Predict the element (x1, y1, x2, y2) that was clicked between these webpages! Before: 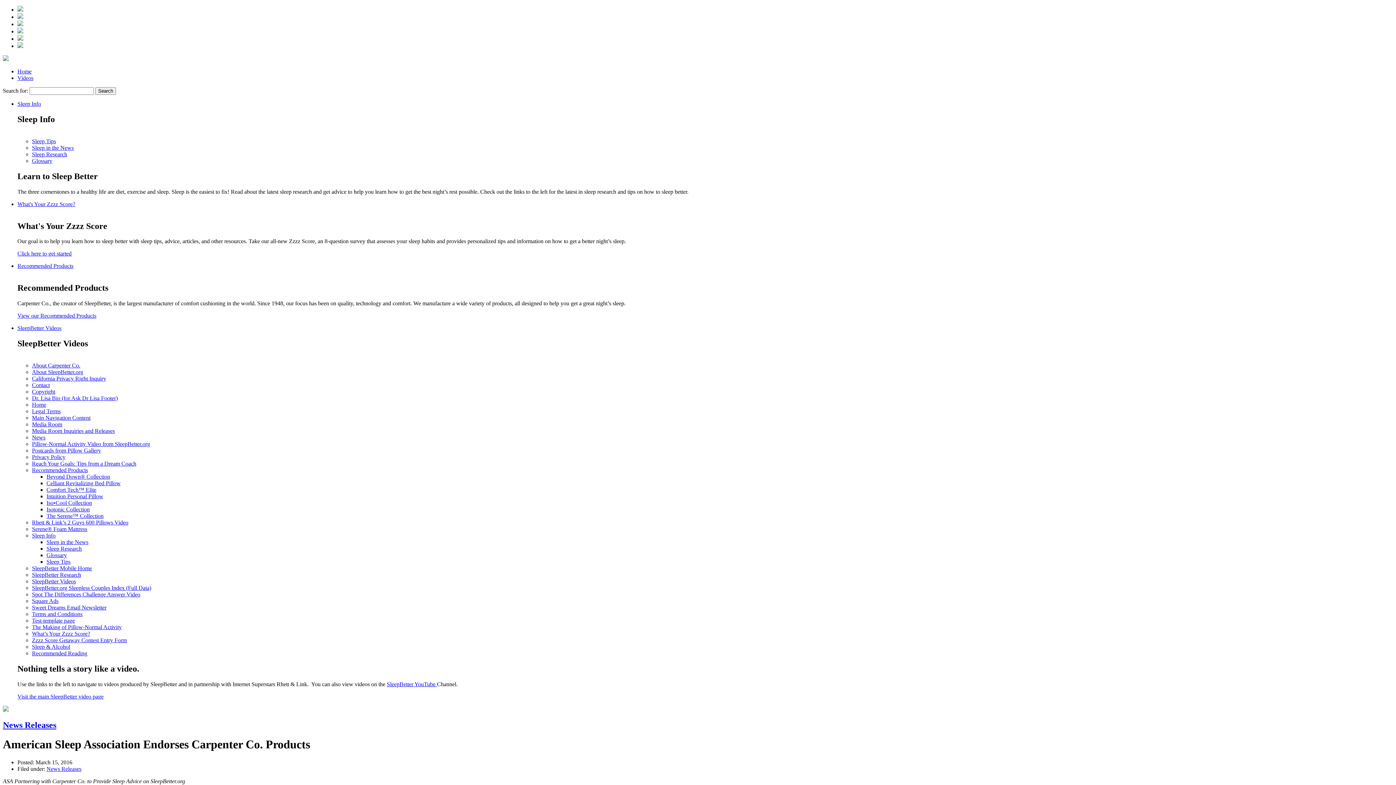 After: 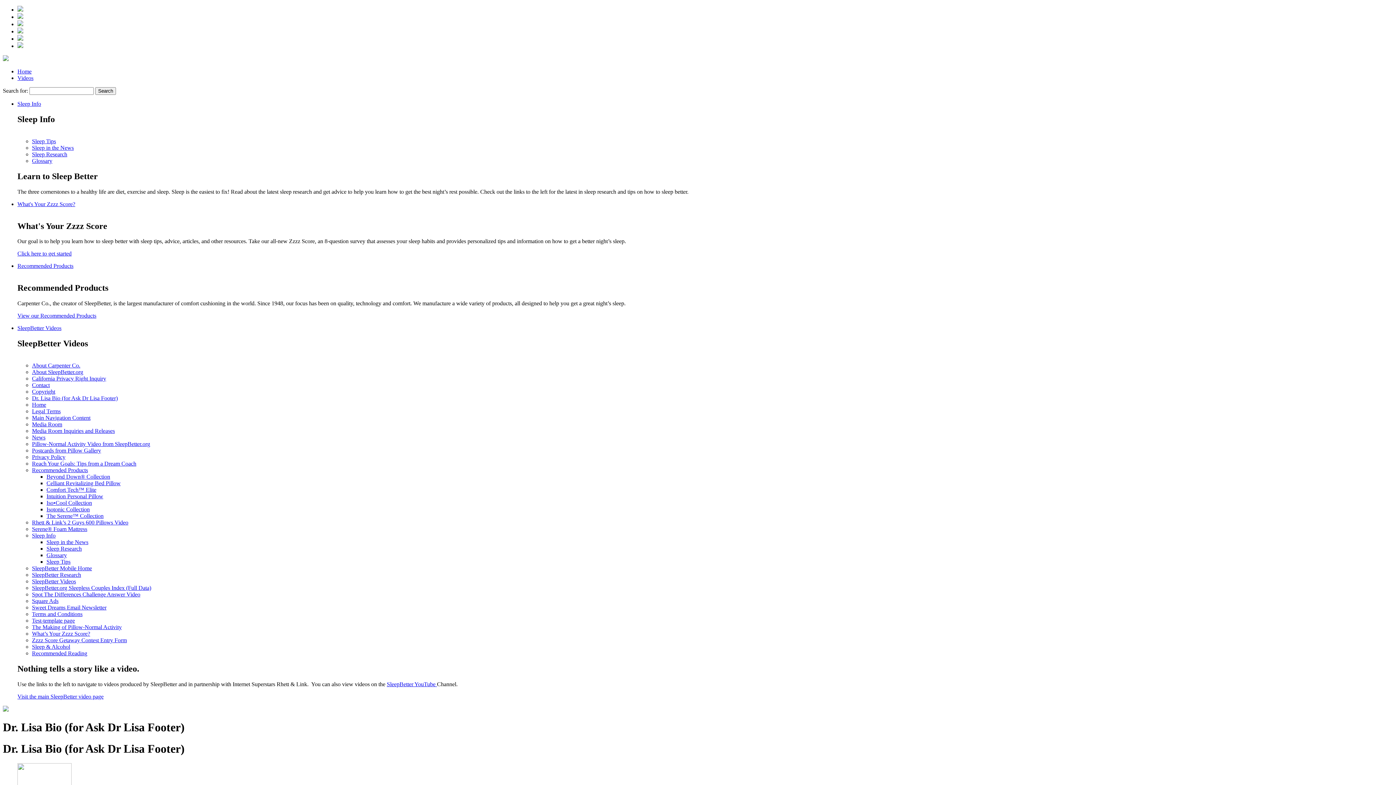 Action: bbox: (32, 395, 117, 401) label: Dr. Lisa Bio (for Ask Dr Lisa Footer)